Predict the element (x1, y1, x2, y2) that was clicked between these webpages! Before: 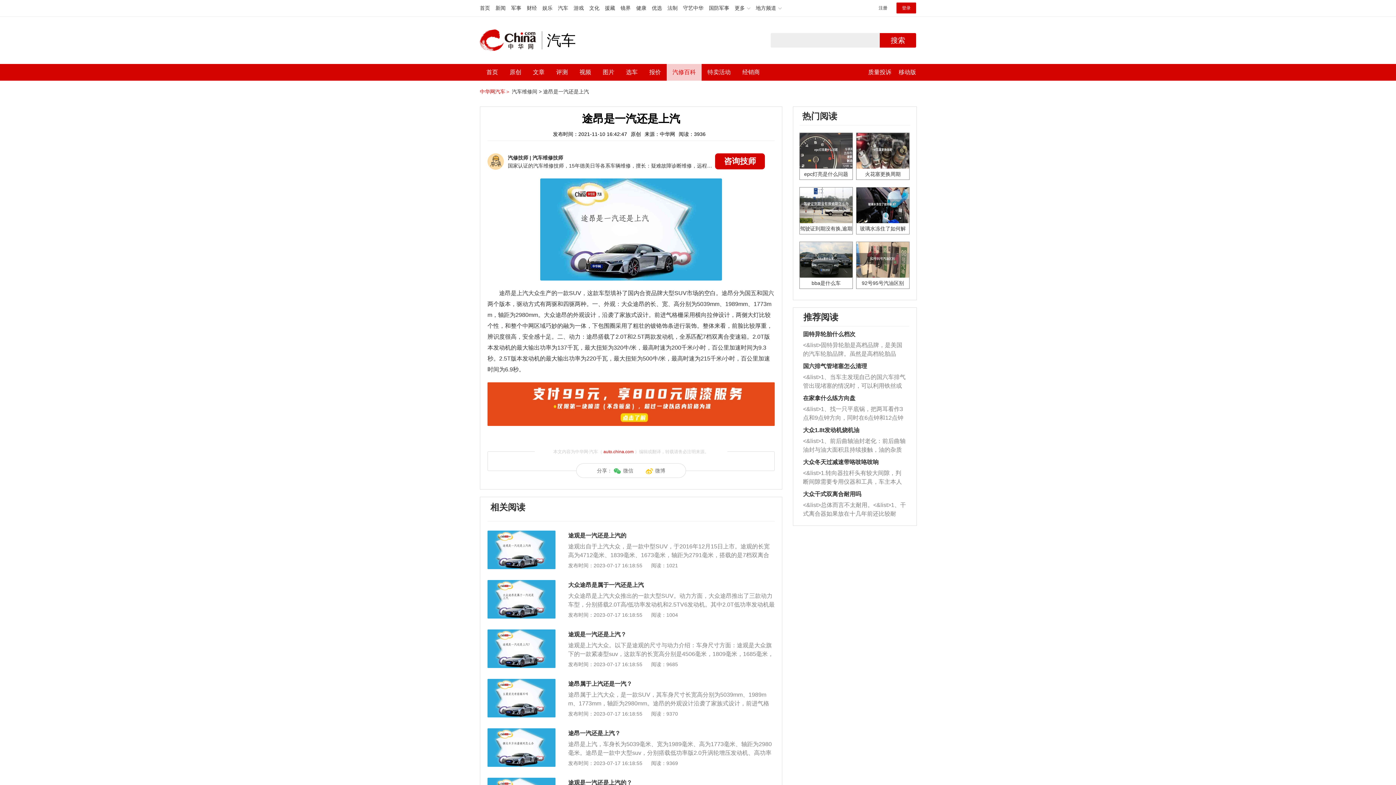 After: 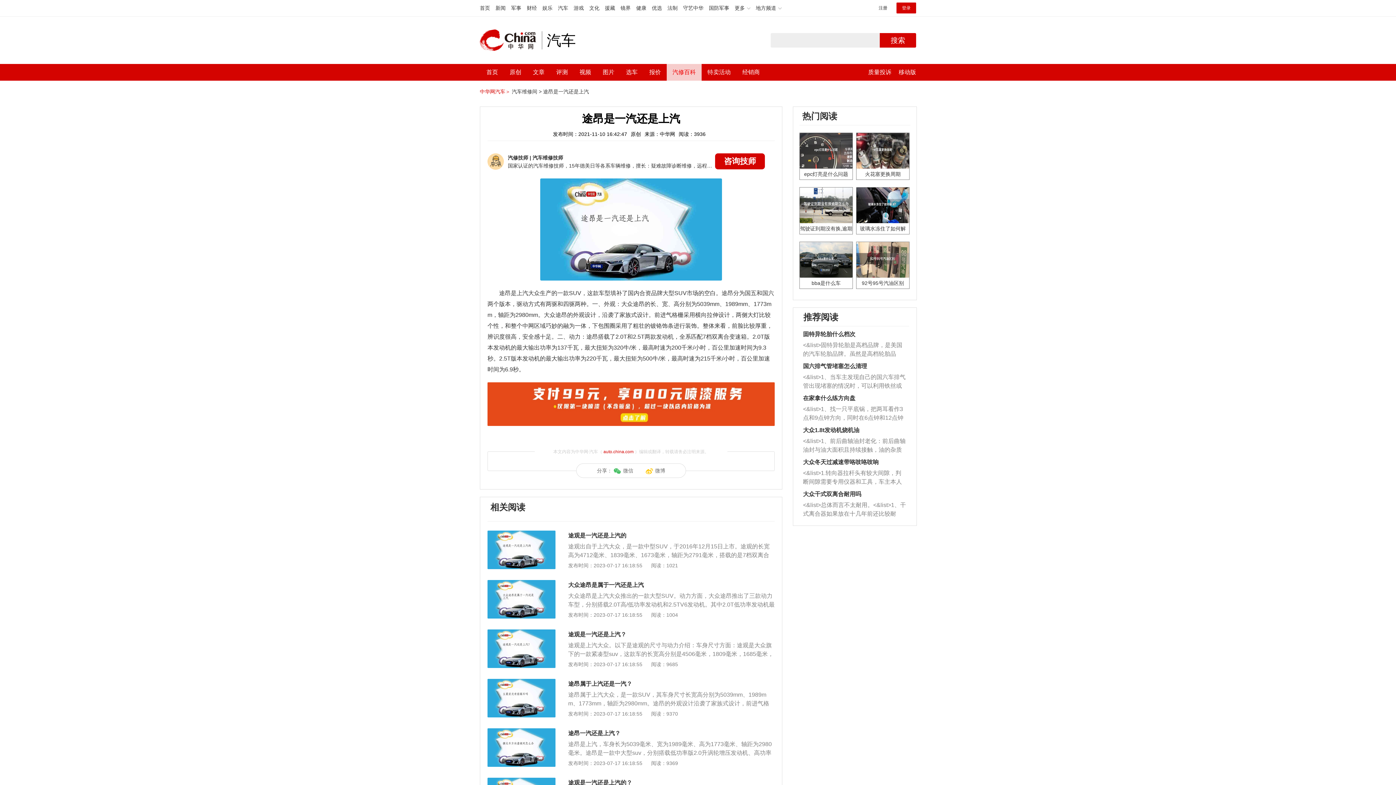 Action: bbox: (487, 531, 555, 537)